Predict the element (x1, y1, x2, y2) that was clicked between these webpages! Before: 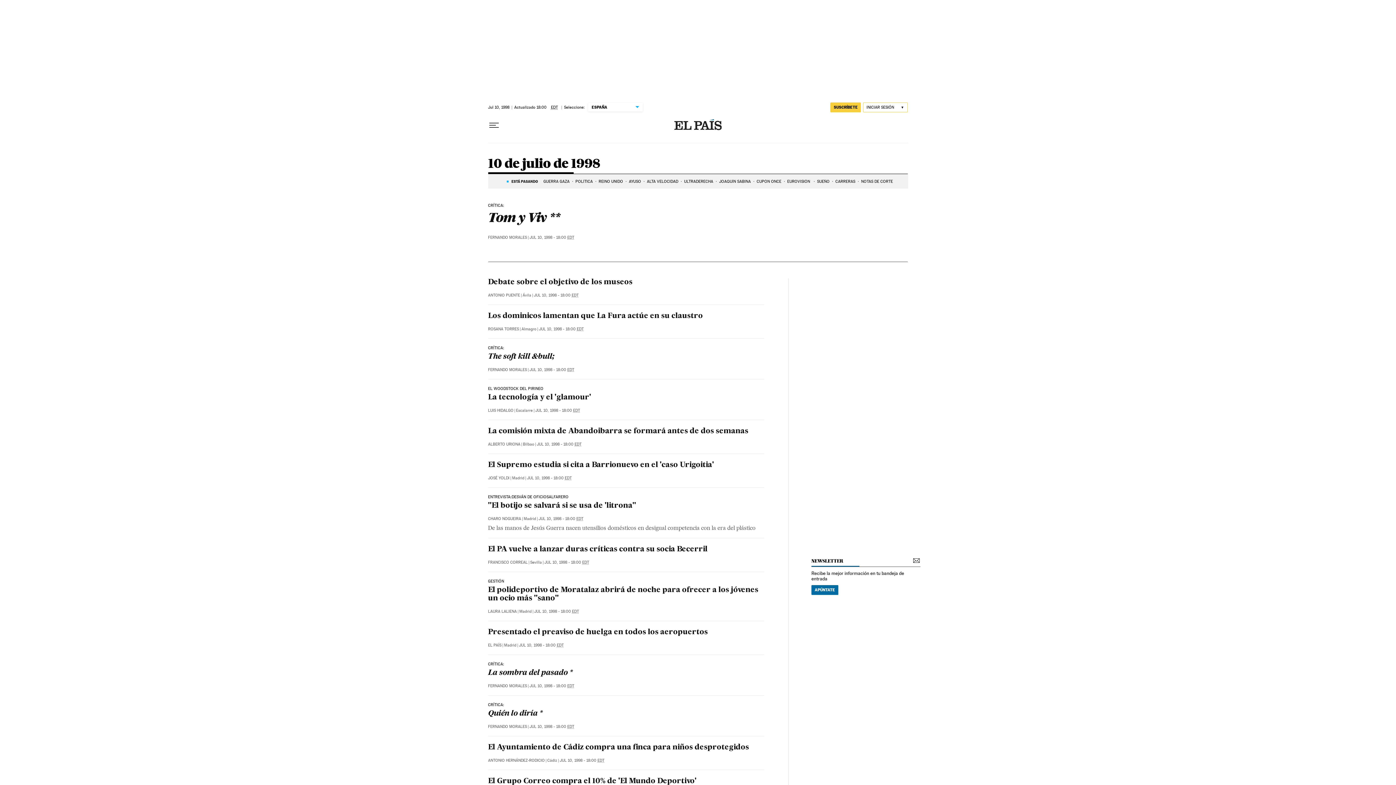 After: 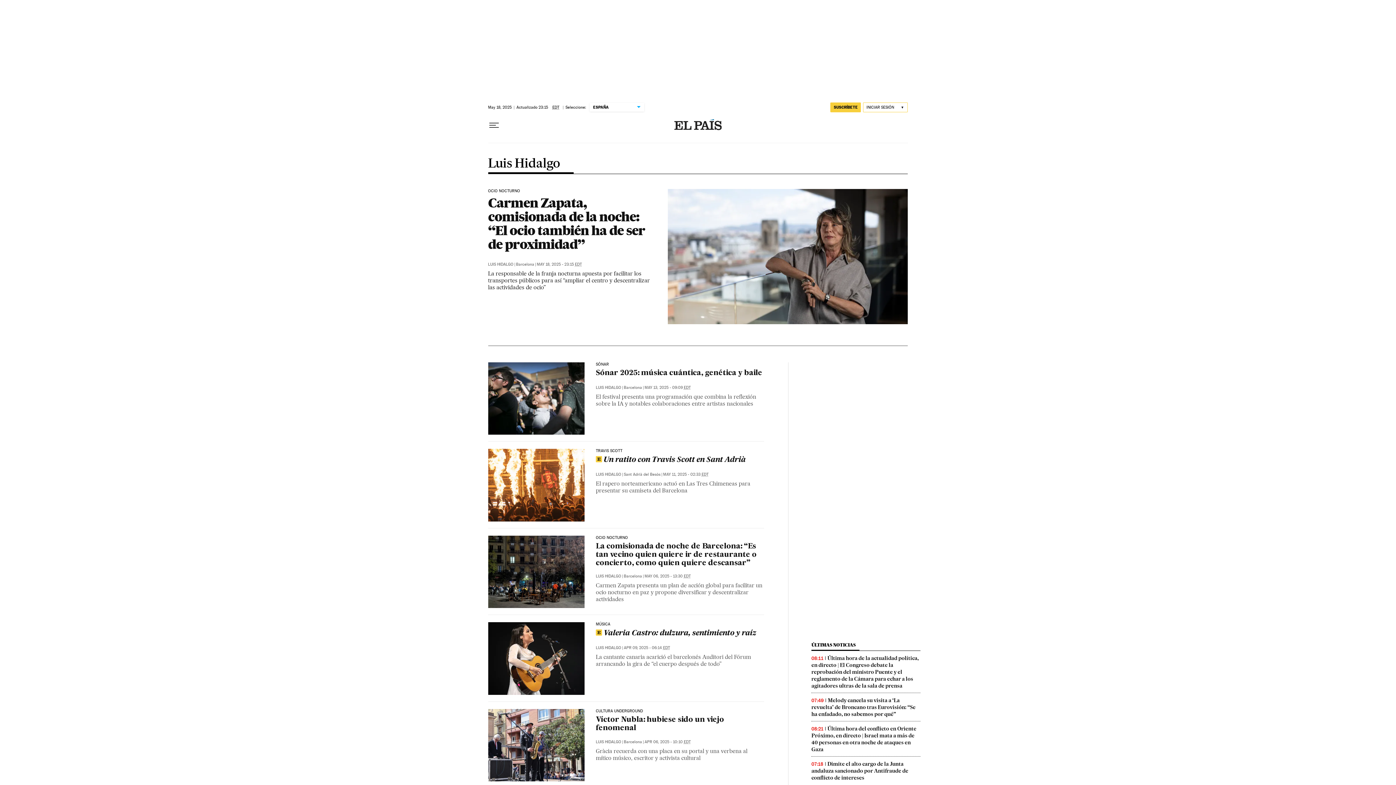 Action: bbox: (488, 408, 513, 413) label: LUIS HIDALGO